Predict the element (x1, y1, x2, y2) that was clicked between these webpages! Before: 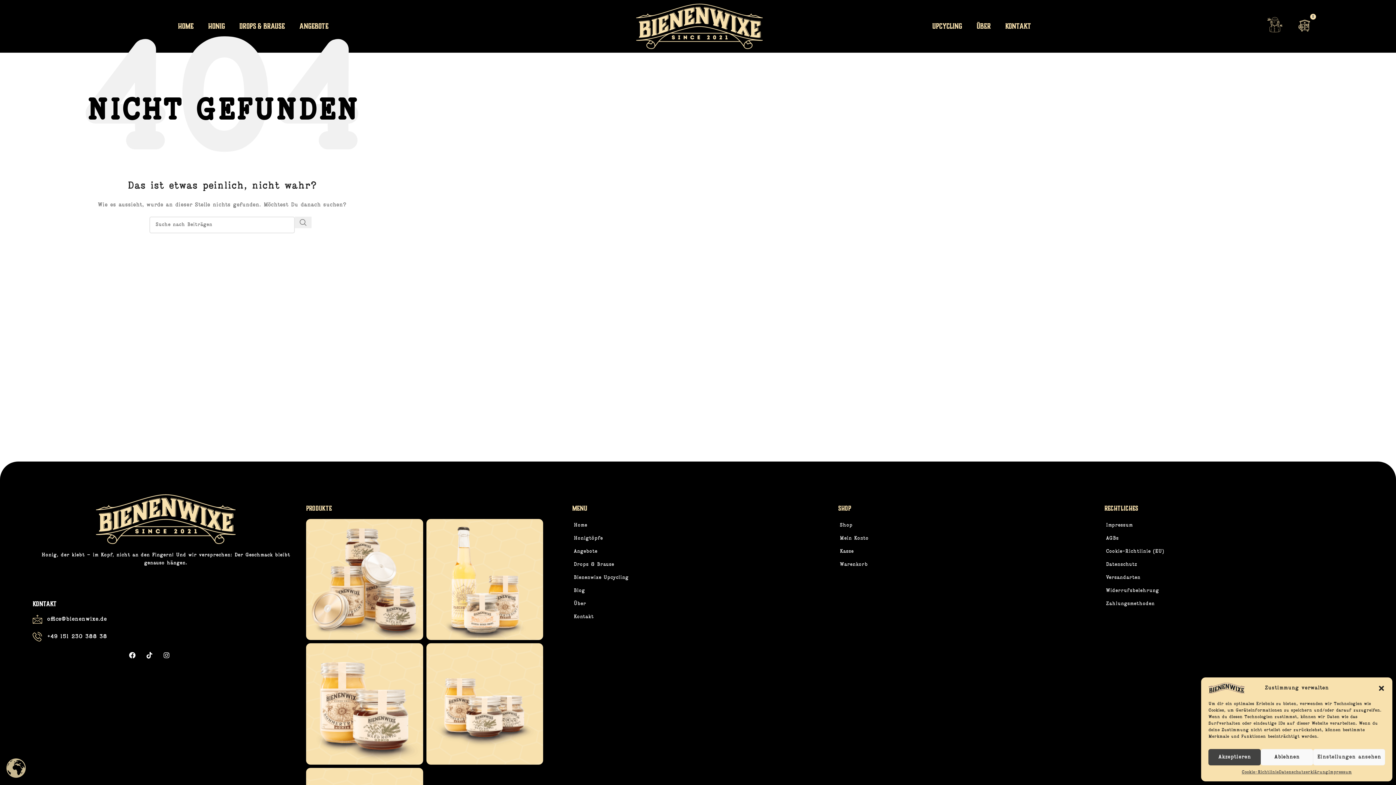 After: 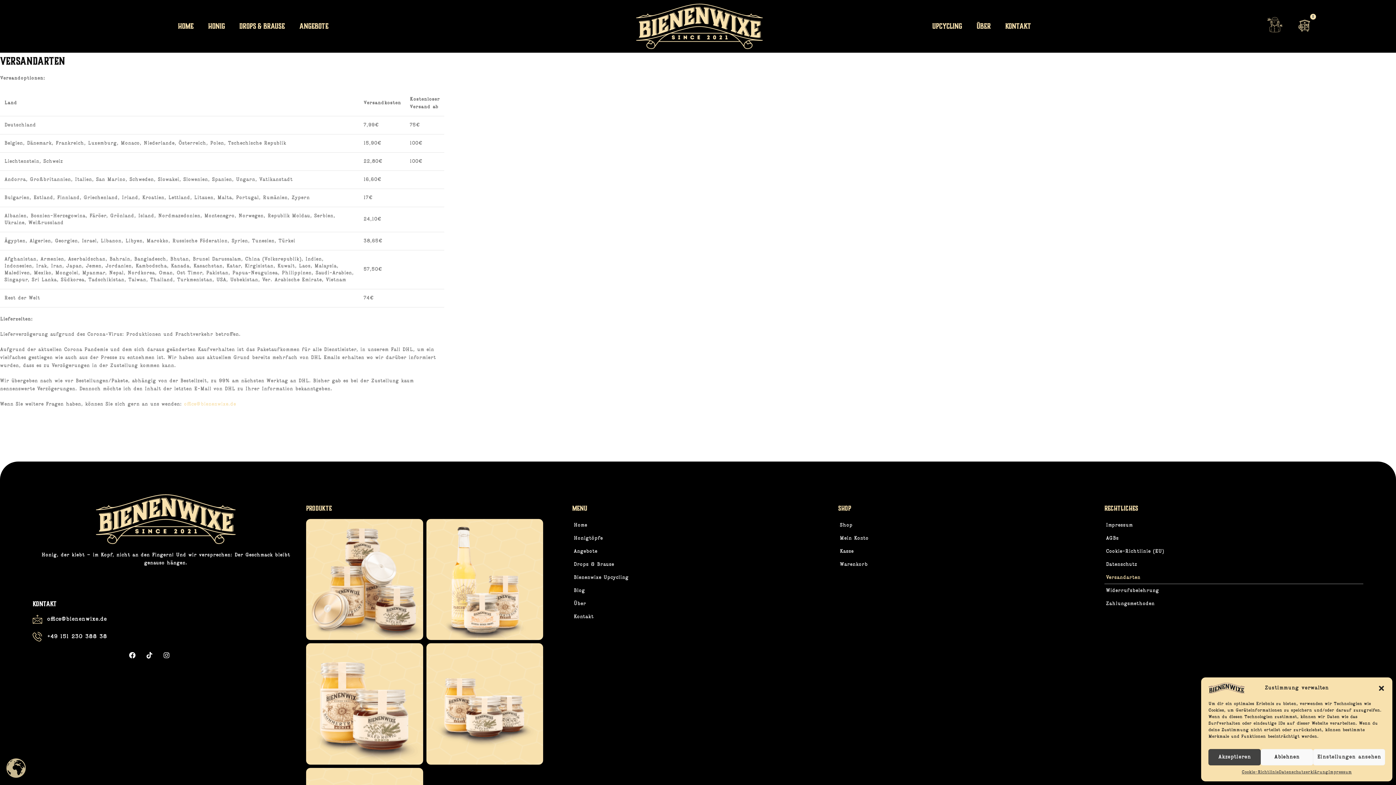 Action: bbox: (1104, 571, 1363, 584) label: Versandarten